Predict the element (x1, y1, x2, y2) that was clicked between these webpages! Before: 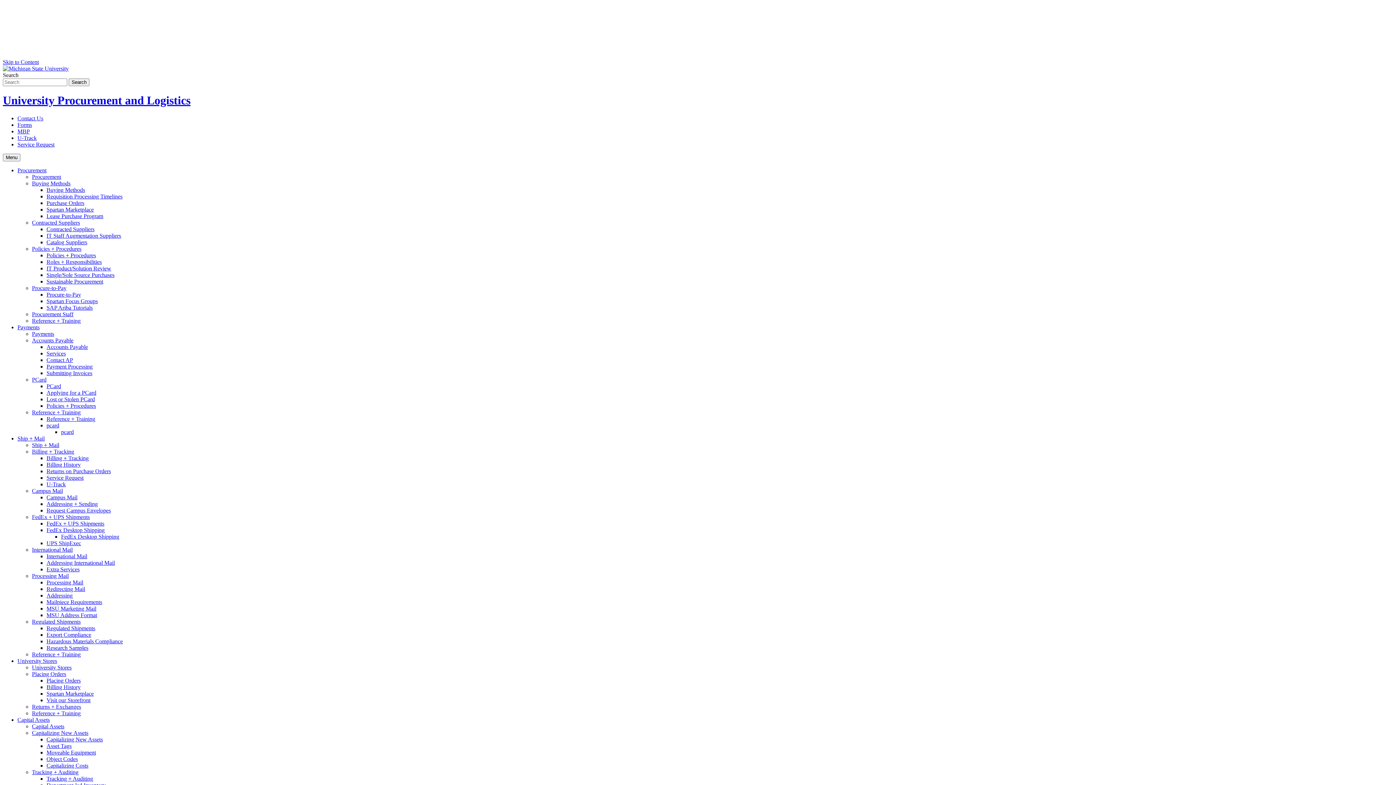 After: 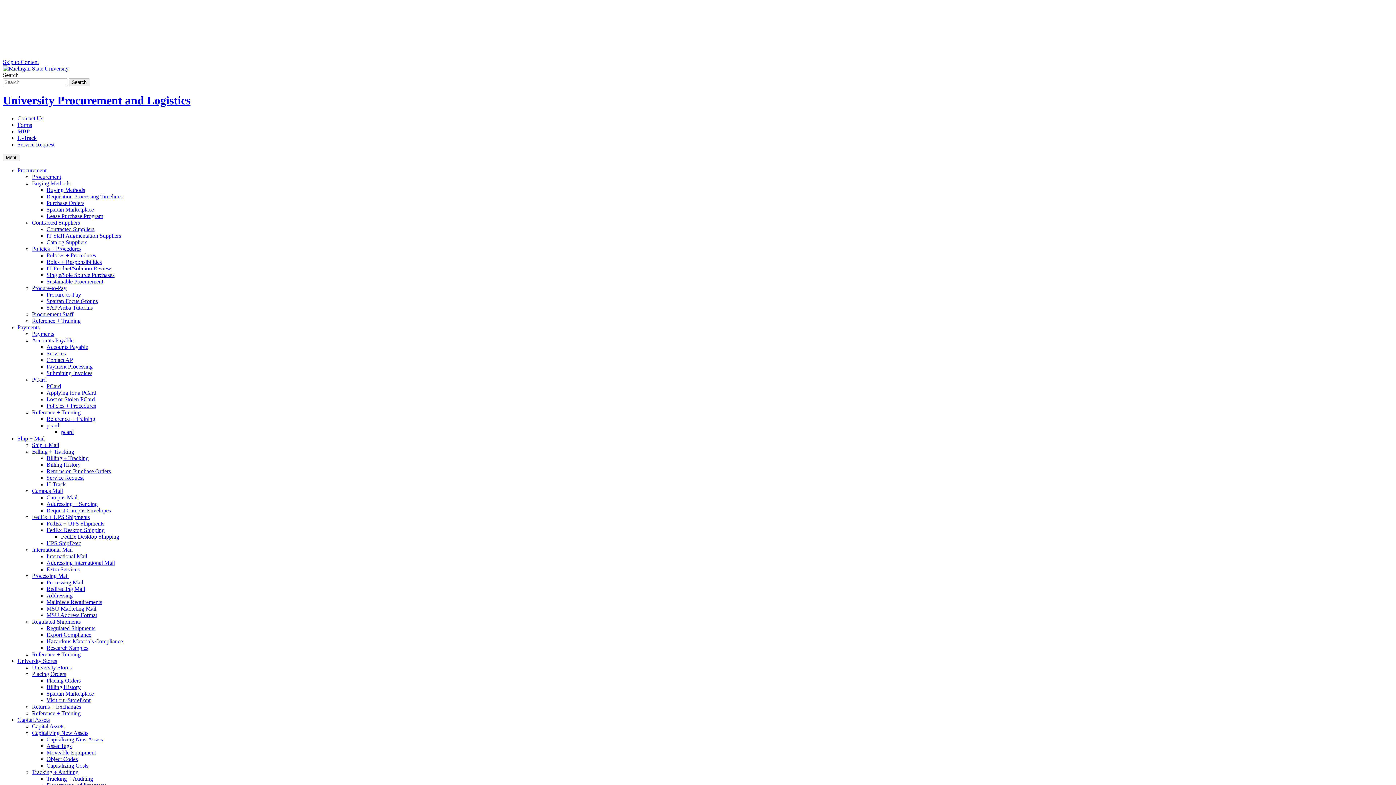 Action: label: Processing Mail bbox: (46, 579, 83, 585)